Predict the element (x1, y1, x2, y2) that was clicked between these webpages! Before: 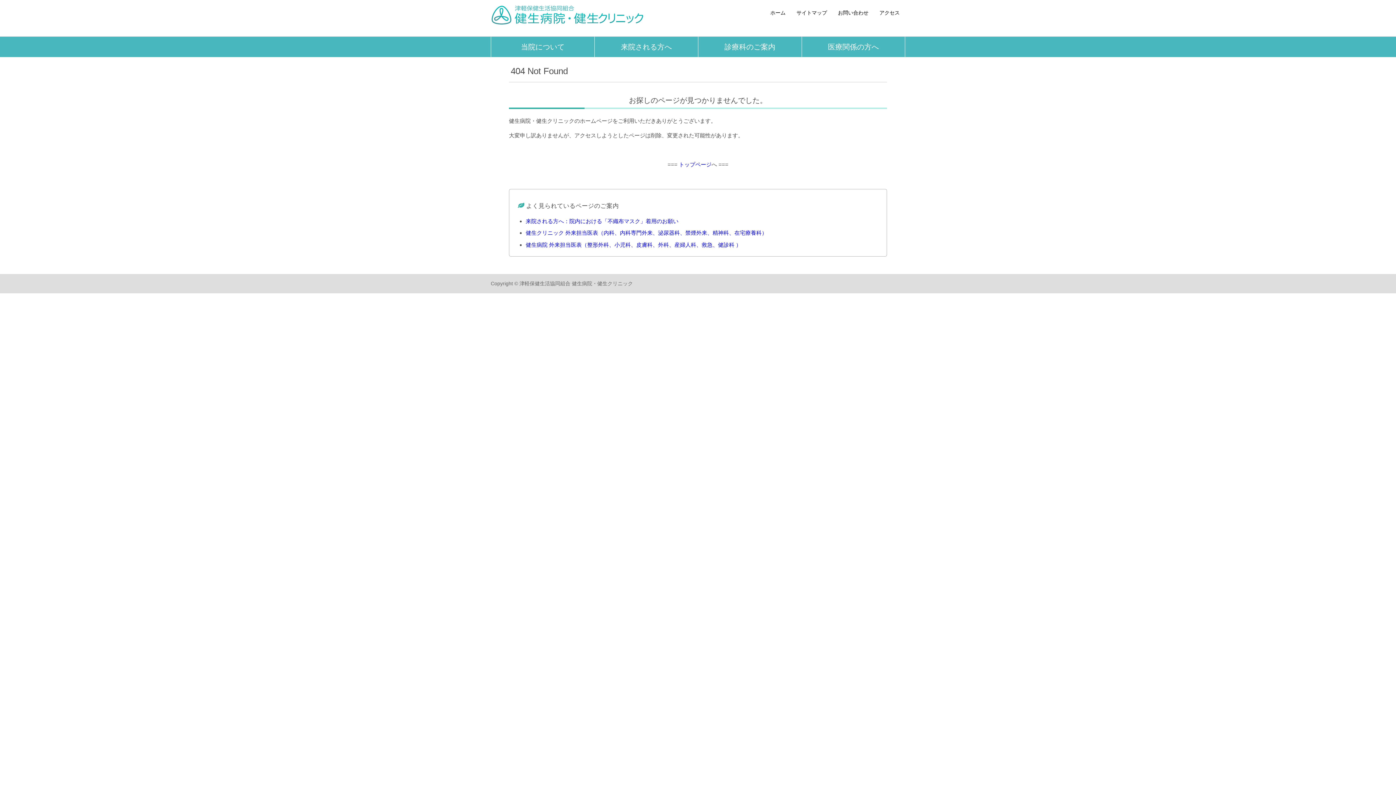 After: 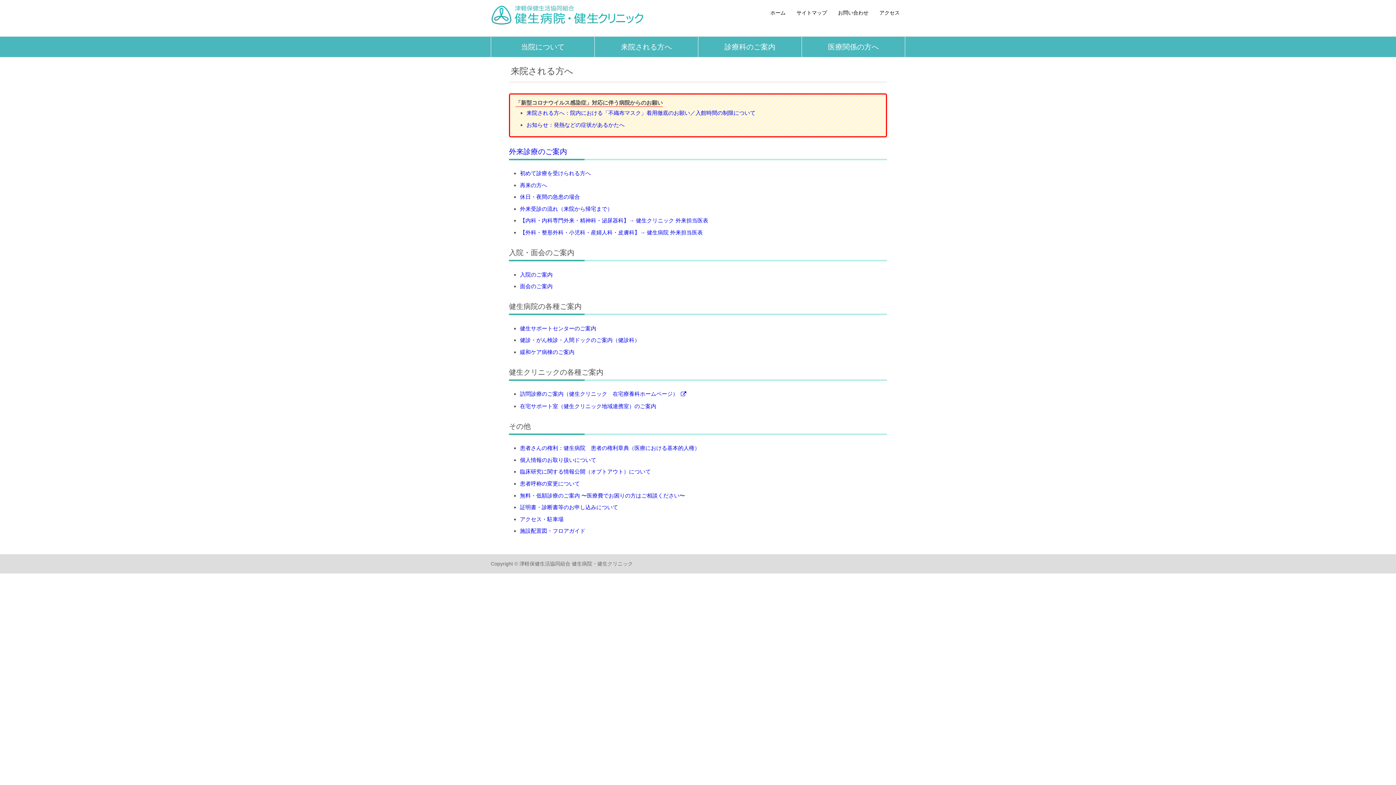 Action: bbox: (594, 36, 698, 56) label: 来院される方へ